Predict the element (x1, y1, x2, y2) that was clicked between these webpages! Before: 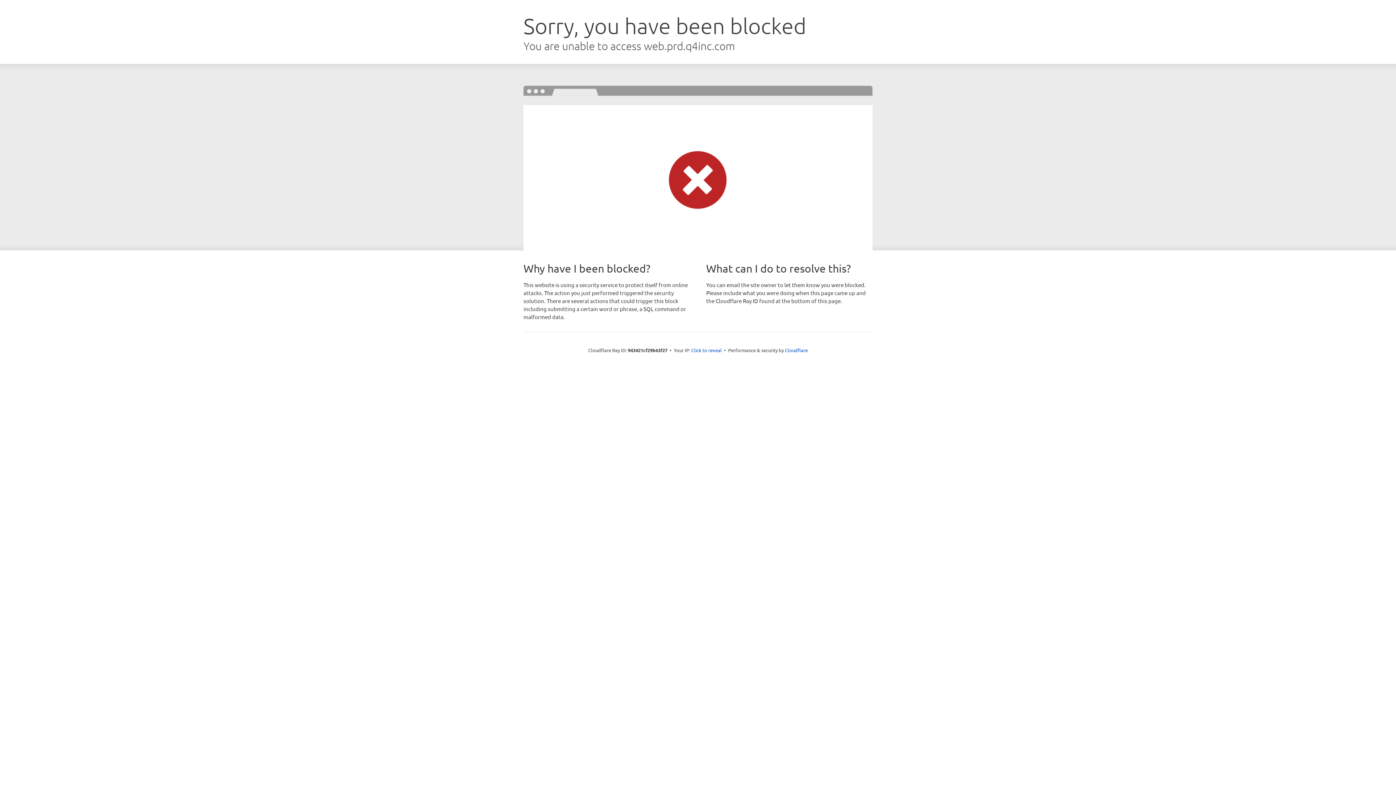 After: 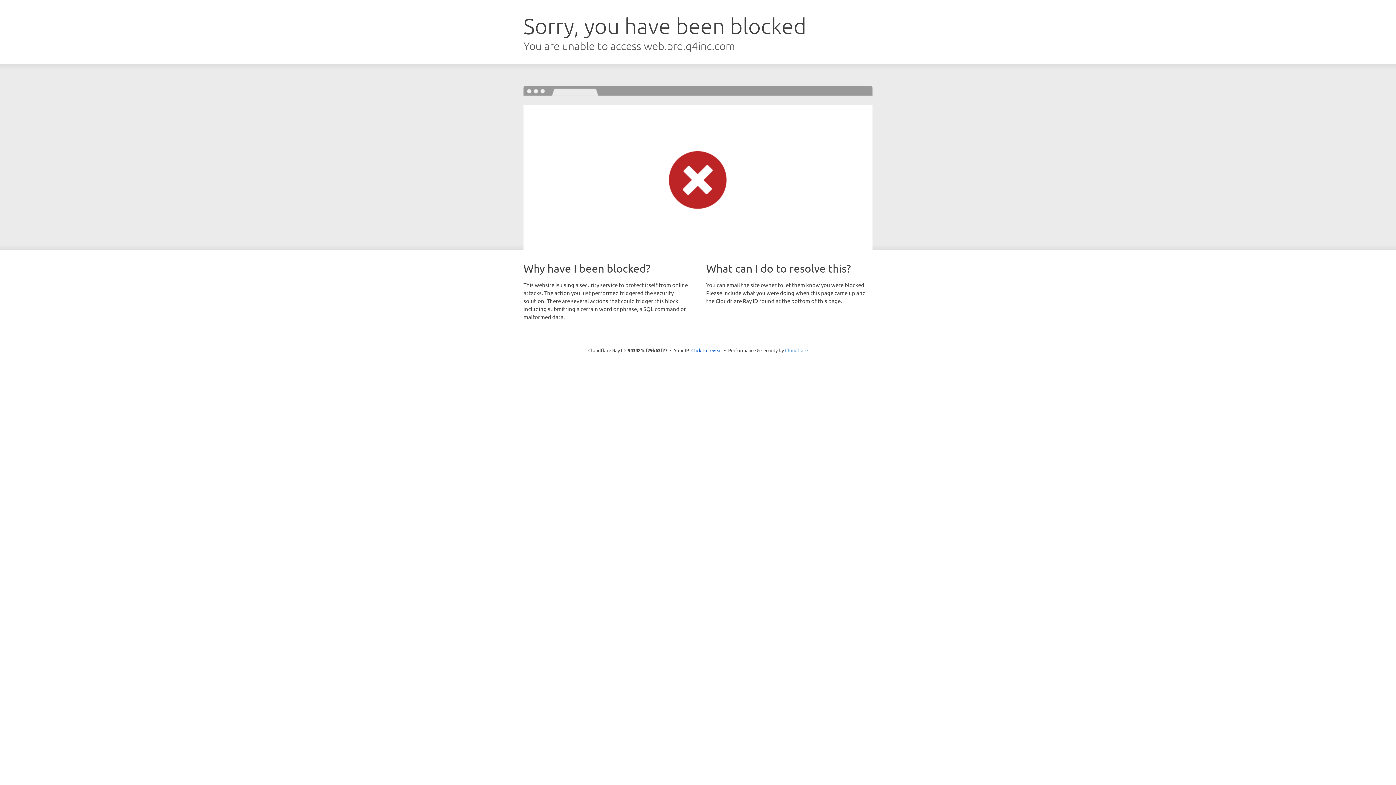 Action: label: Cloudflare bbox: (785, 347, 808, 353)